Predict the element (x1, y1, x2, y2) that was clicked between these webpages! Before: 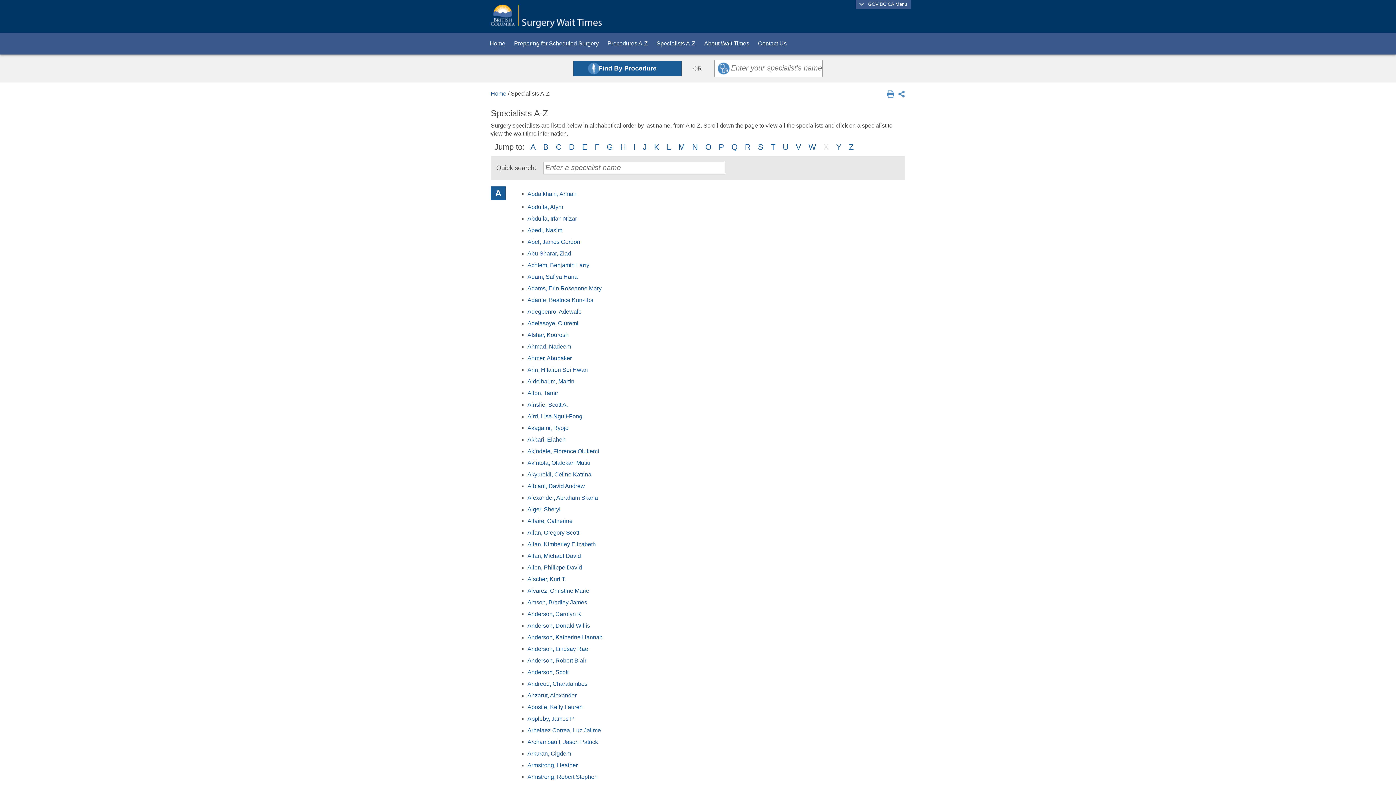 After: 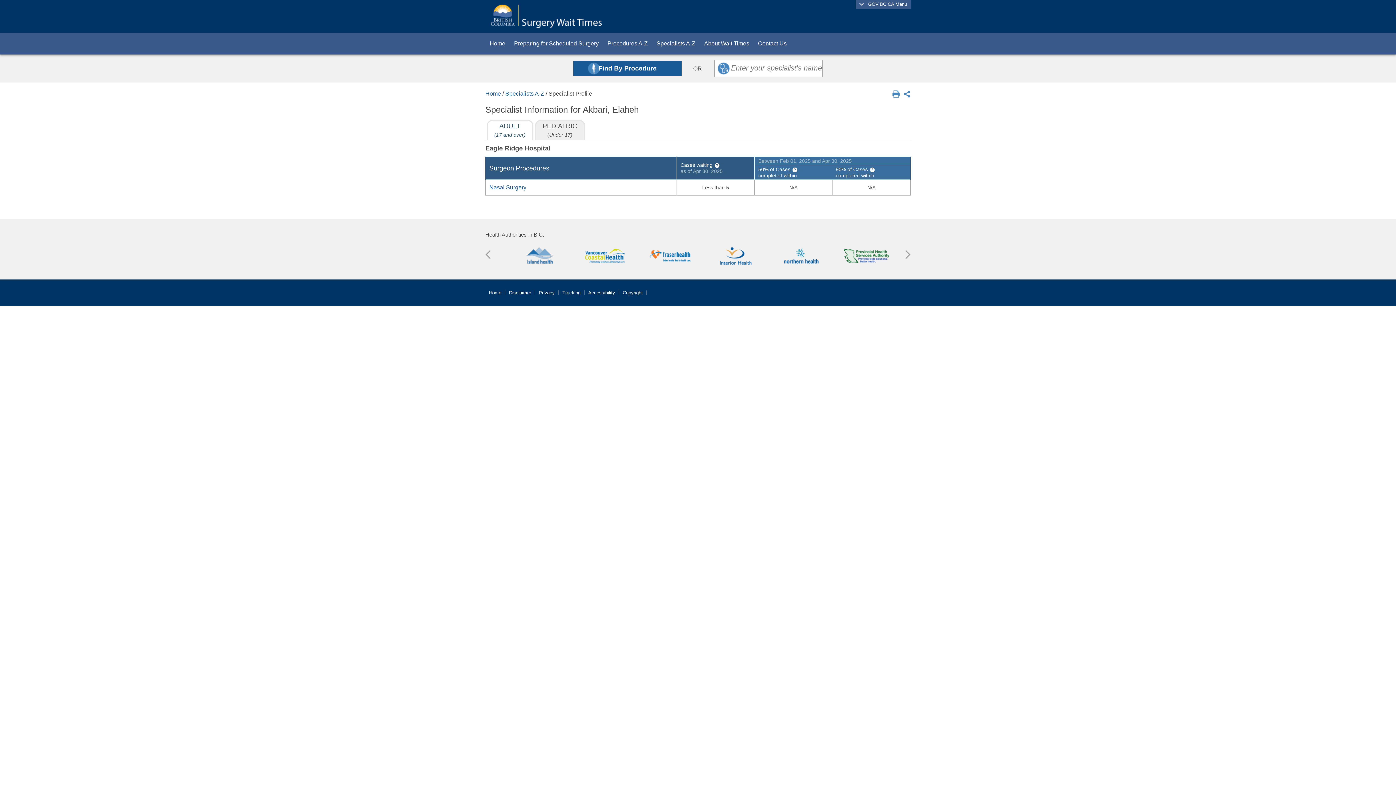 Action: bbox: (527, 436, 565, 442) label: Akbari, Elaheh